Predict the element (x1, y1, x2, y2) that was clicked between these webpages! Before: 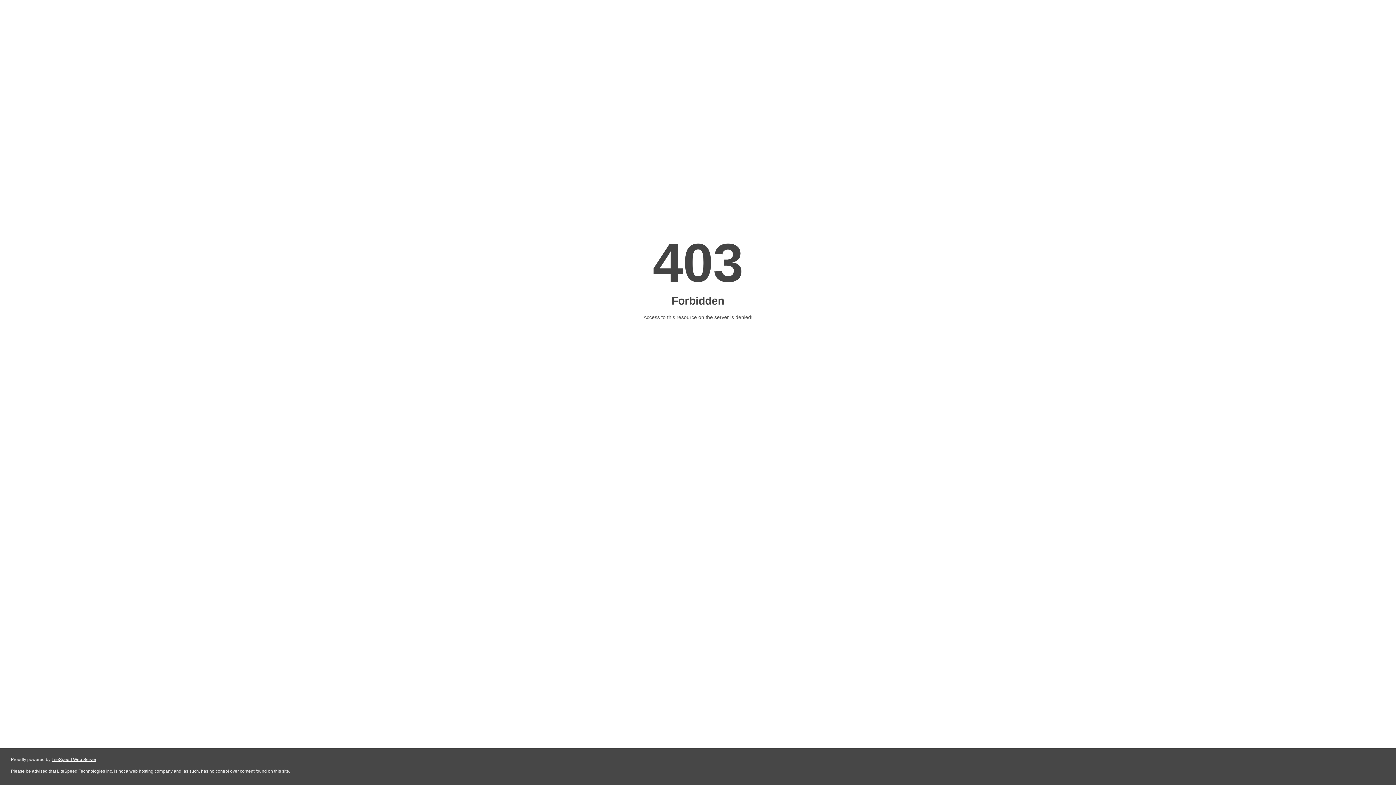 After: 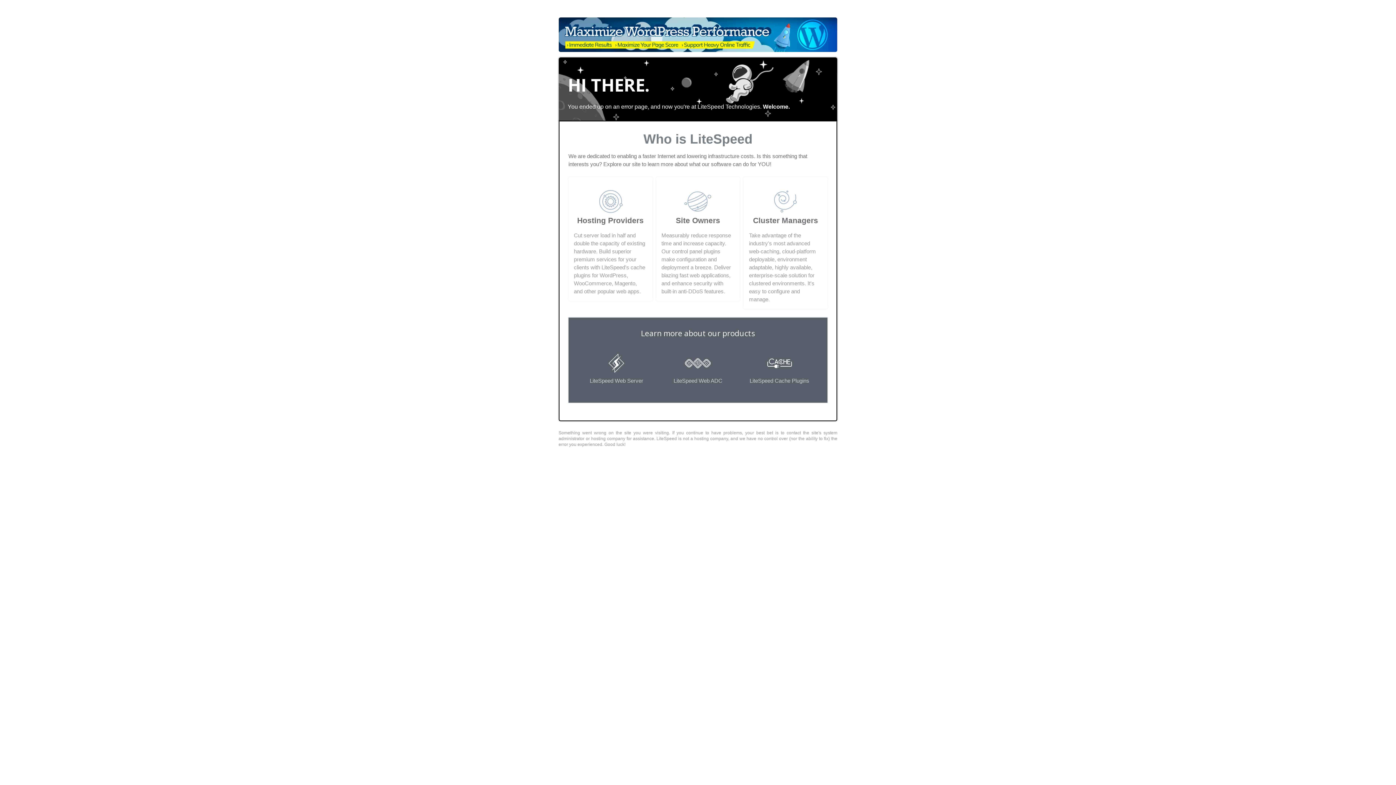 Action: bbox: (51, 757, 96, 762) label: LiteSpeed Web Server